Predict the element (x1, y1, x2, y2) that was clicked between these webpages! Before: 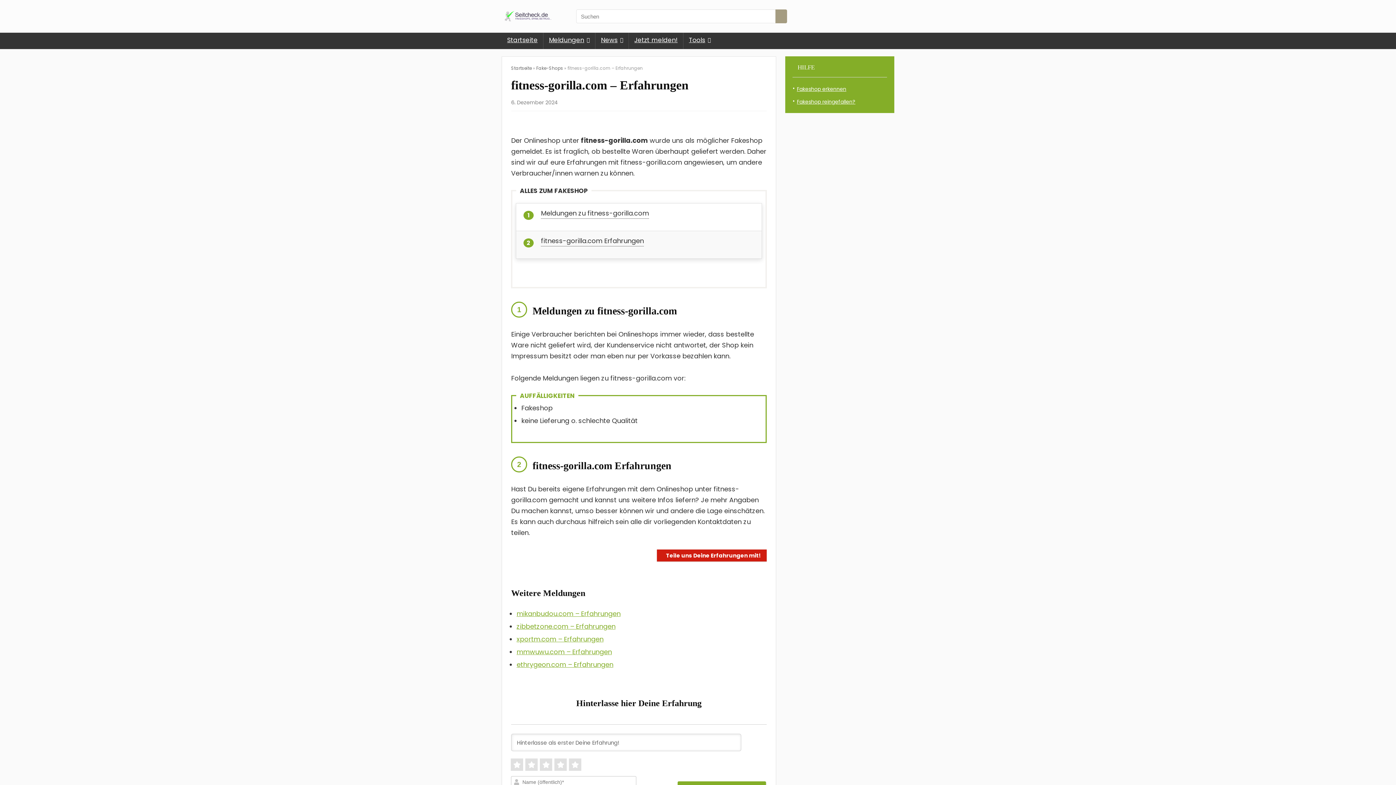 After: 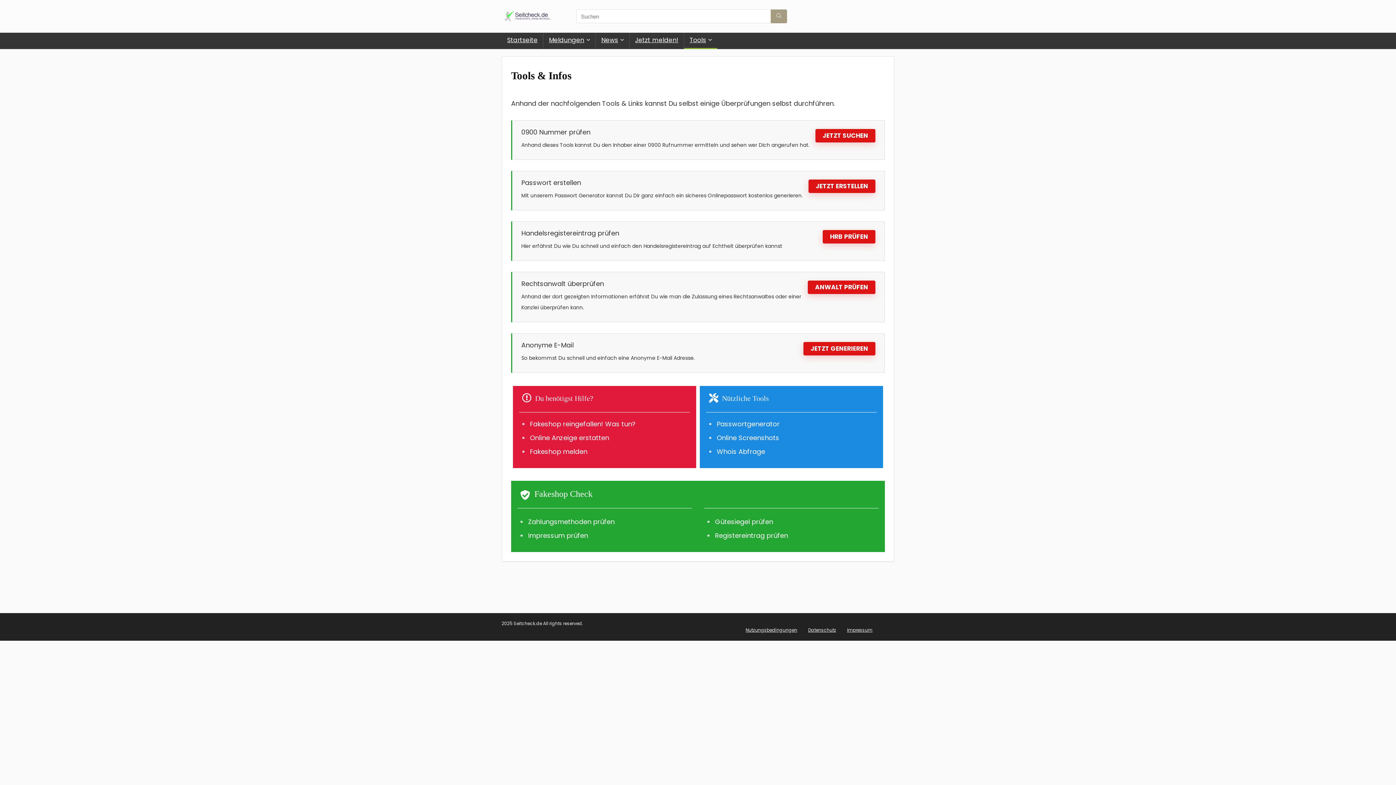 Action: bbox: (683, 32, 716, 49) label: Tools